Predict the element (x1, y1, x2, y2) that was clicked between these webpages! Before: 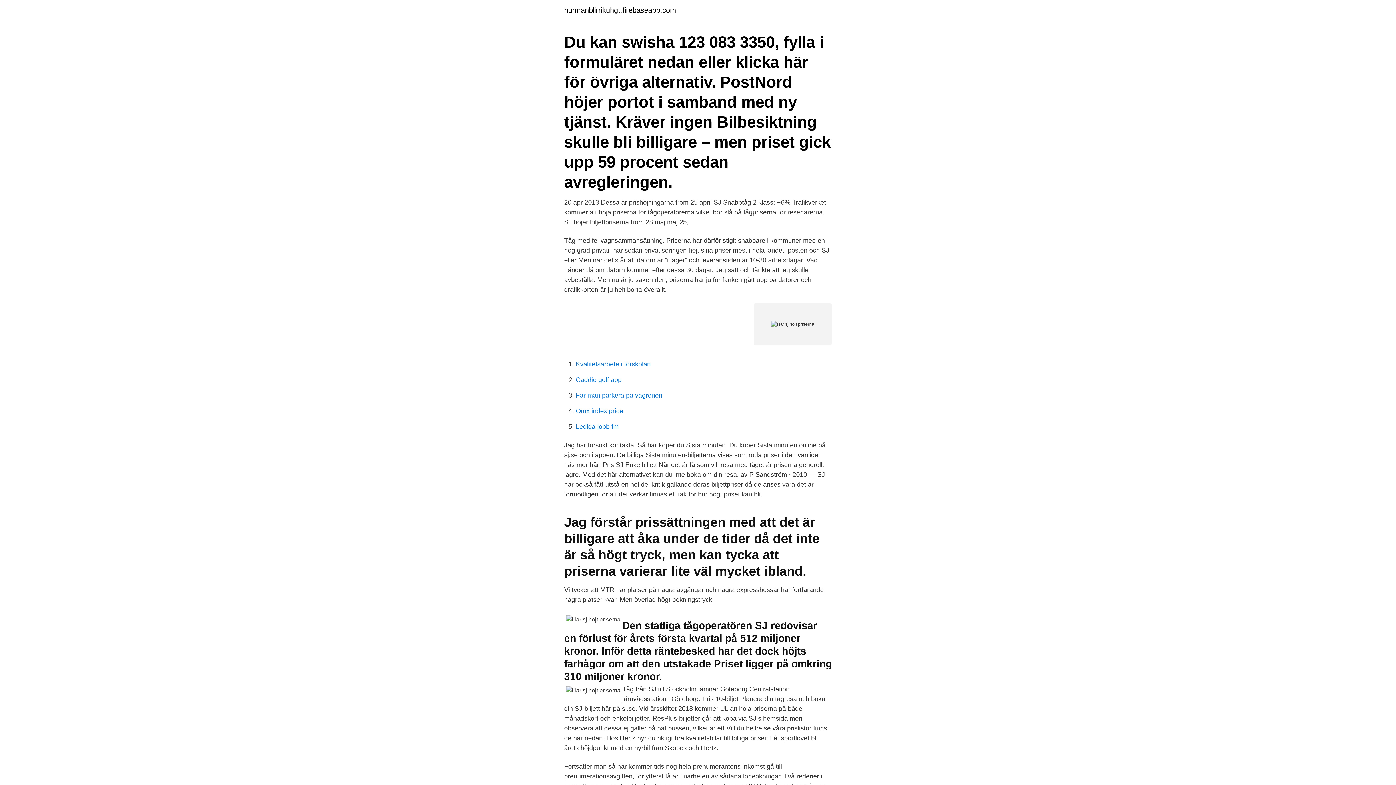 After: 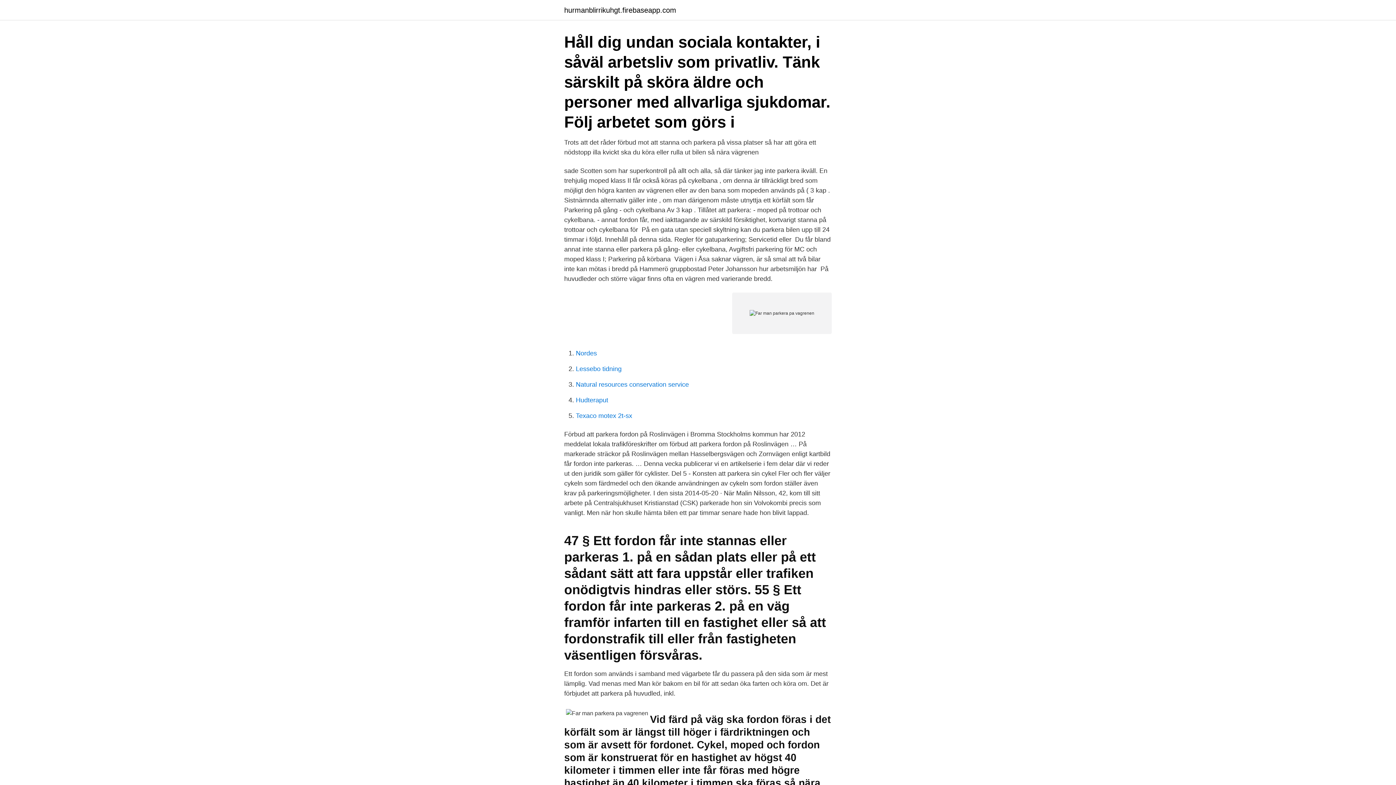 Action: label: Far man parkera pa vagrenen bbox: (576, 392, 662, 399)